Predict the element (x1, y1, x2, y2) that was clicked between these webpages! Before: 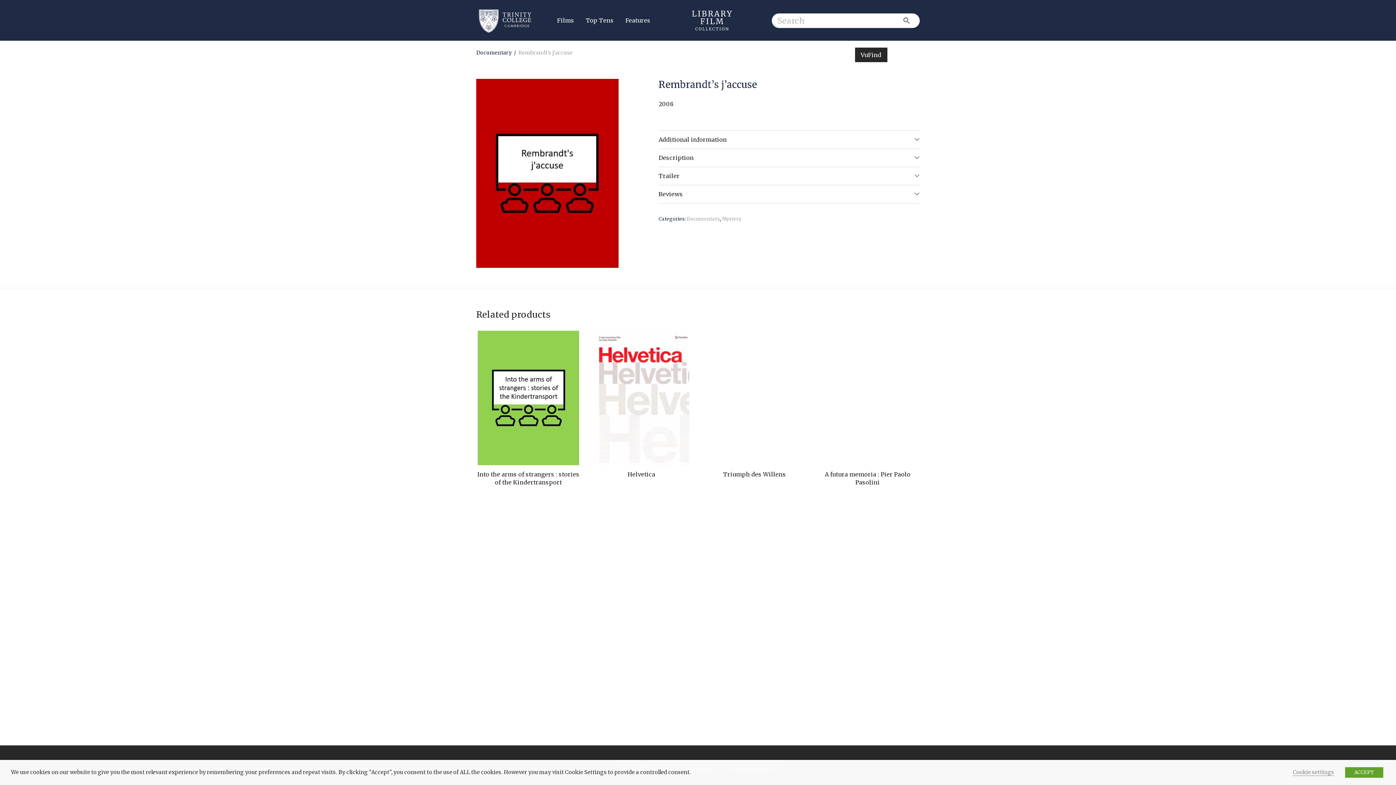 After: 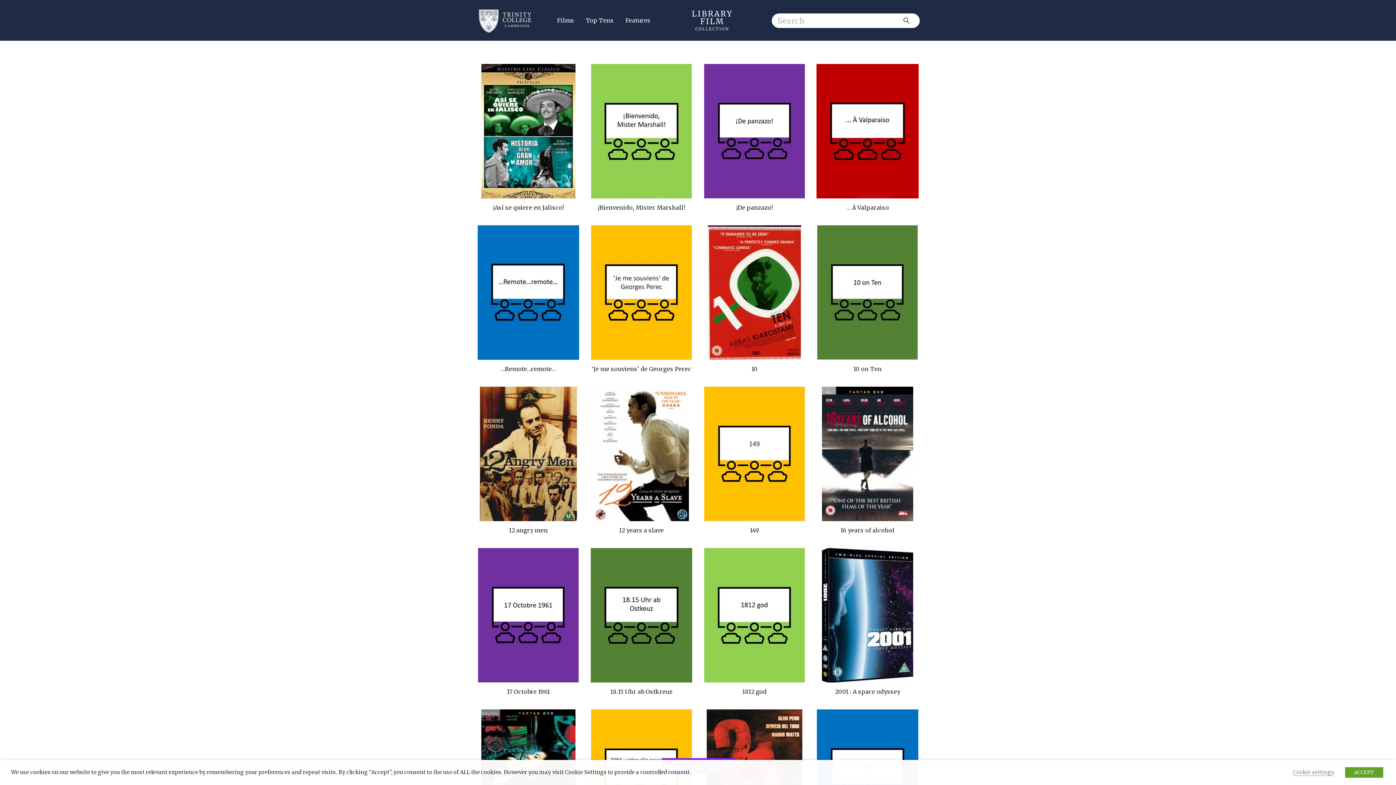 Action: bbox: (688, 16, 735, 23)